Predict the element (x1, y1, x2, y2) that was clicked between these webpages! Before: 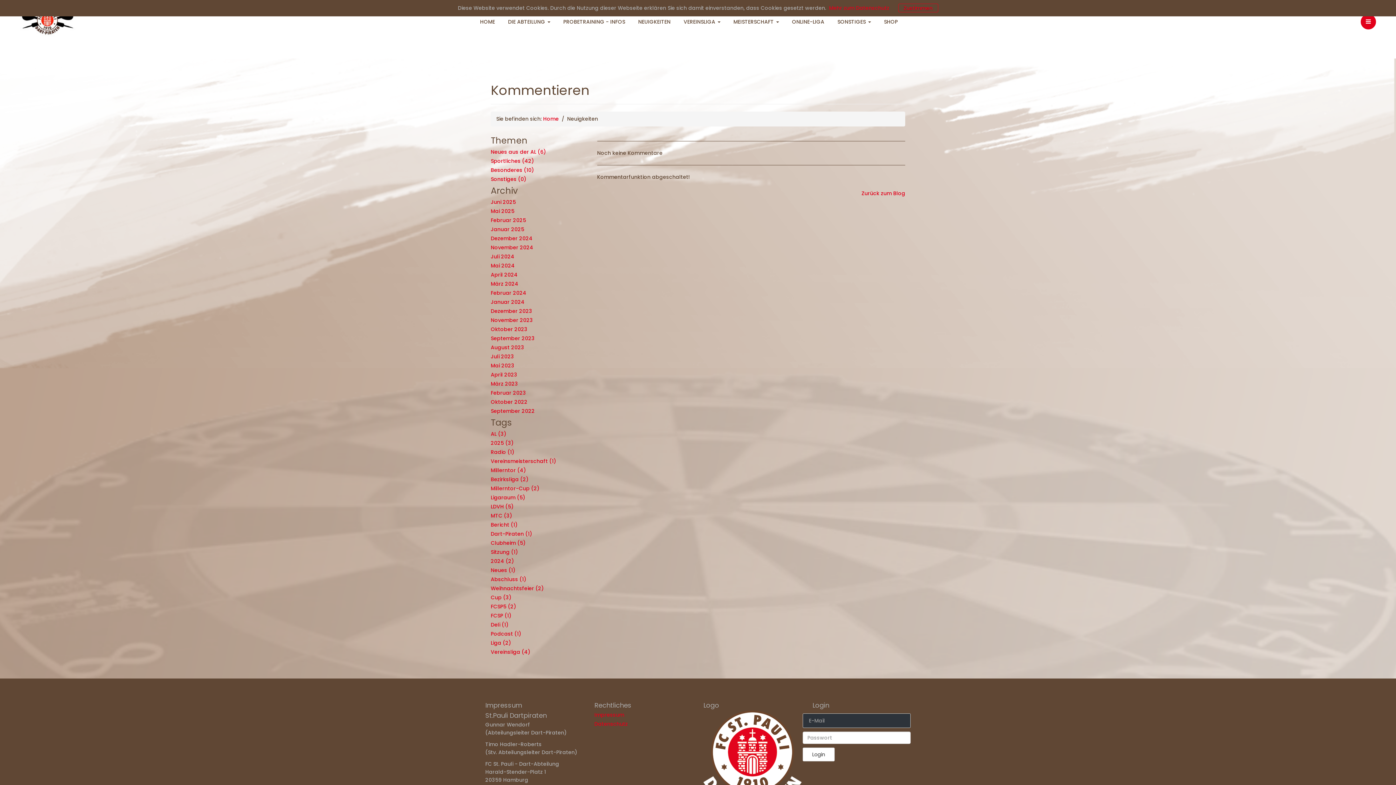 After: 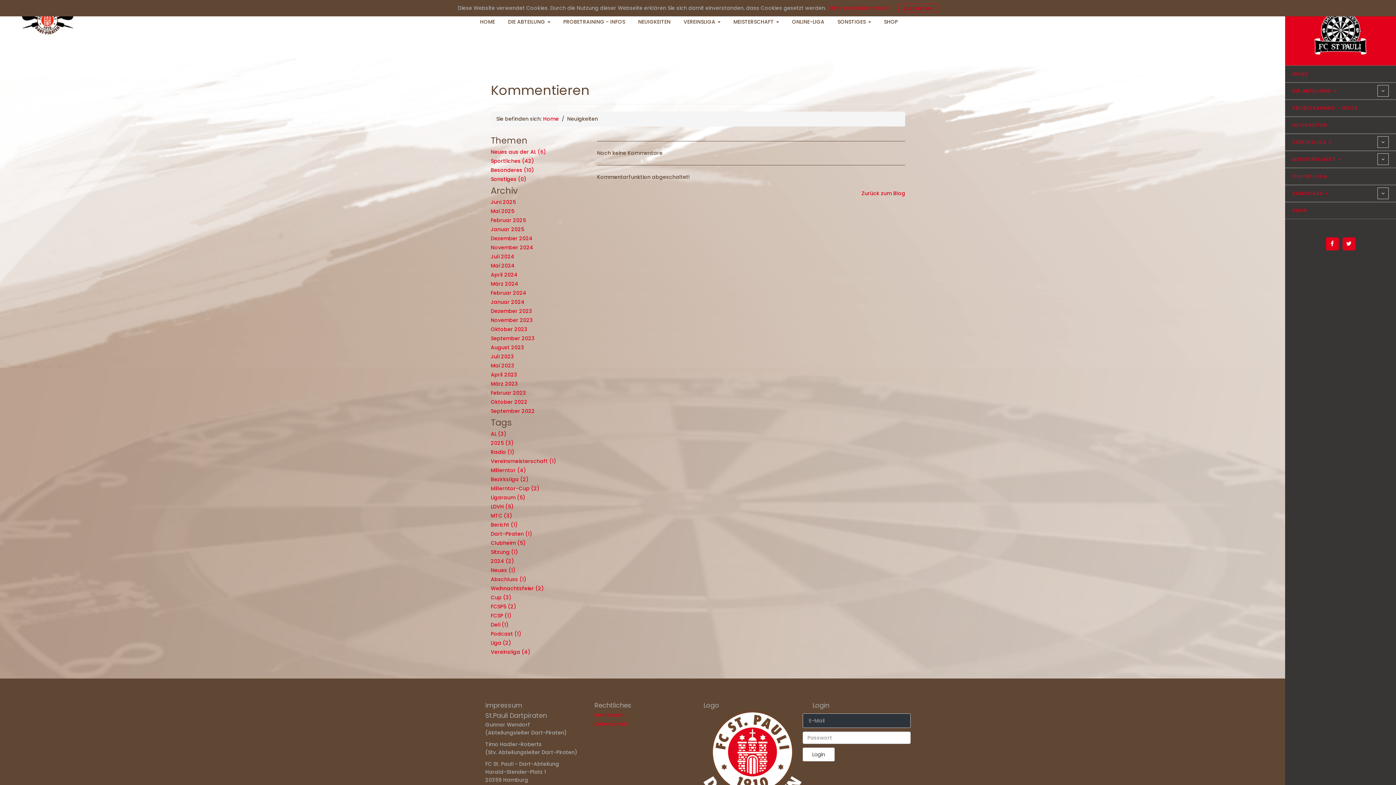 Action: bbox: (1361, 14, 1376, 29)